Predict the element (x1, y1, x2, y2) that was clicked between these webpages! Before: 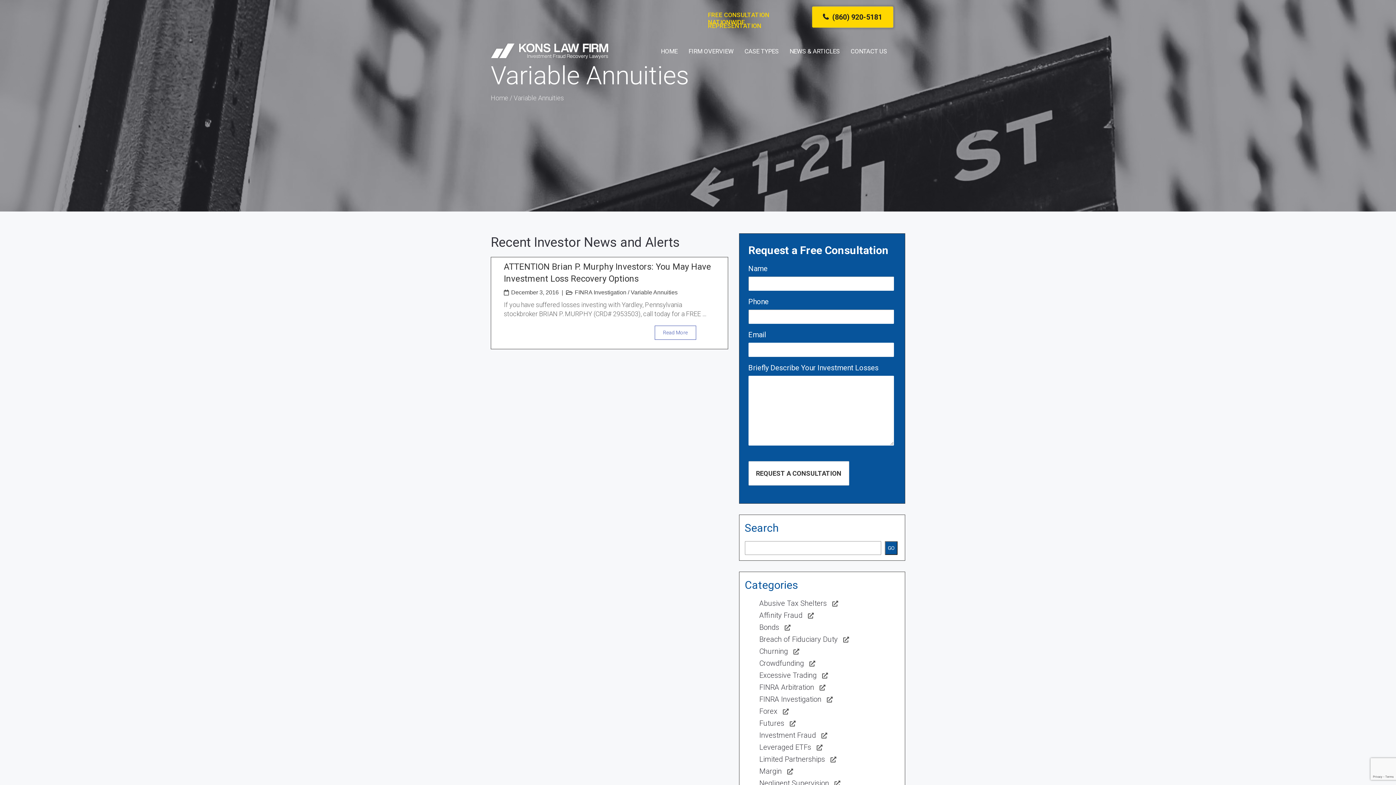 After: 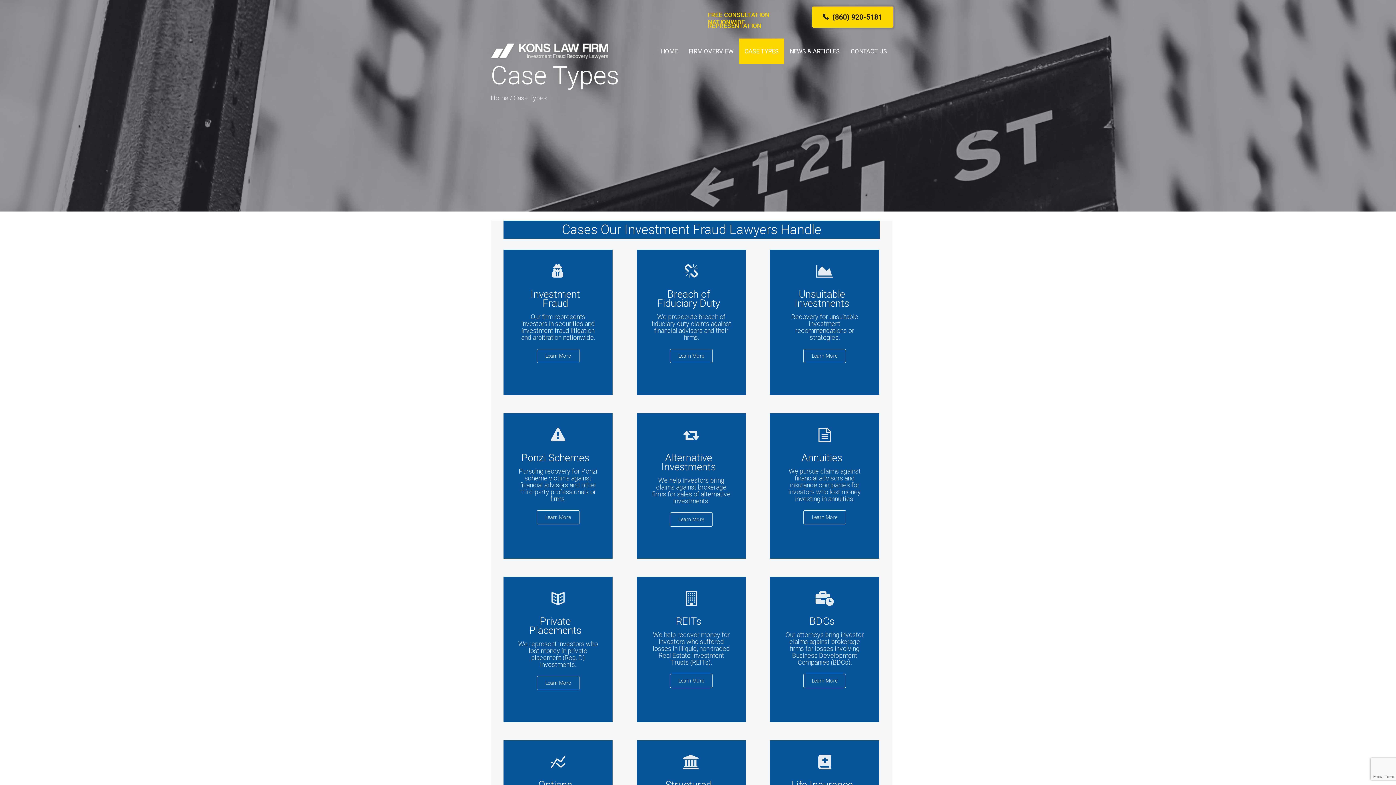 Action: bbox: (739, 38, 784, 64) label: CASE TYPES